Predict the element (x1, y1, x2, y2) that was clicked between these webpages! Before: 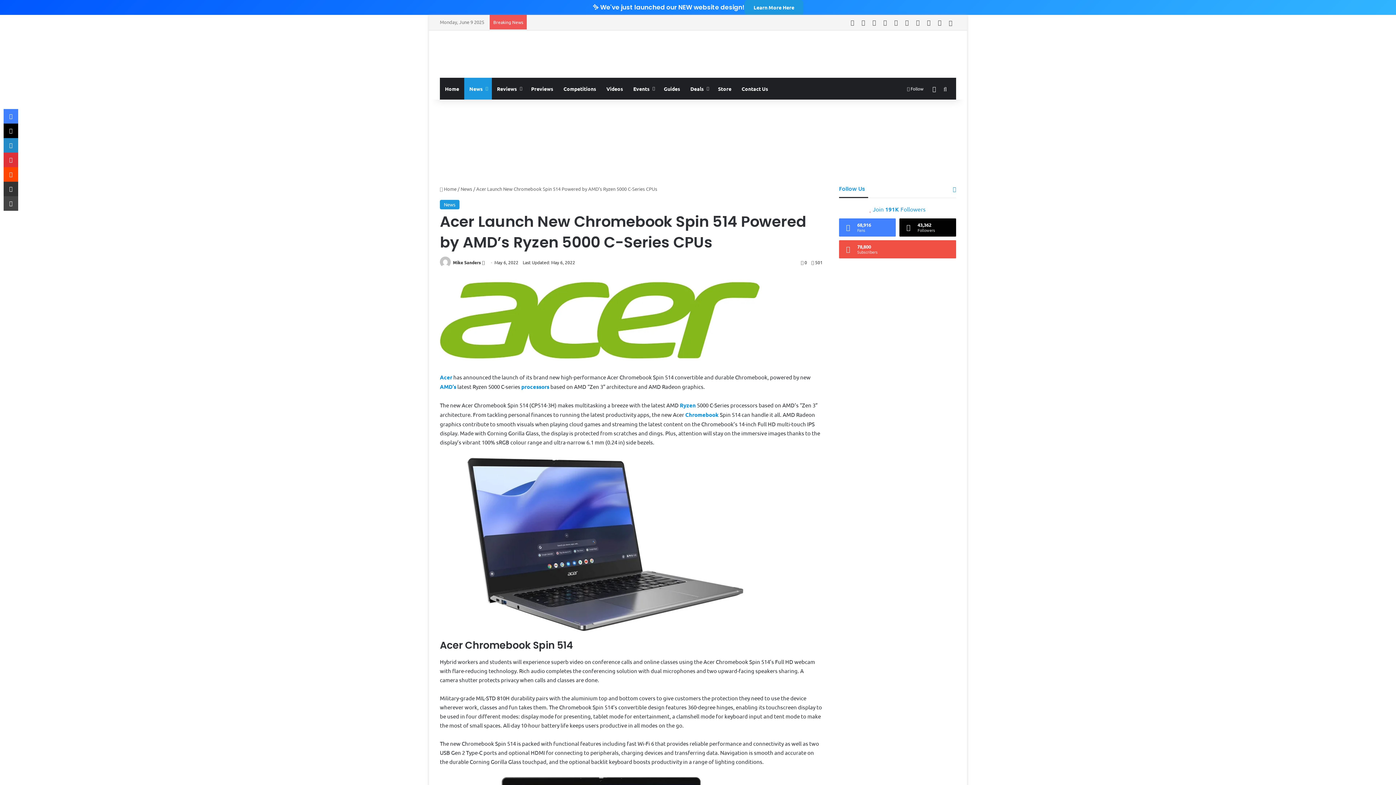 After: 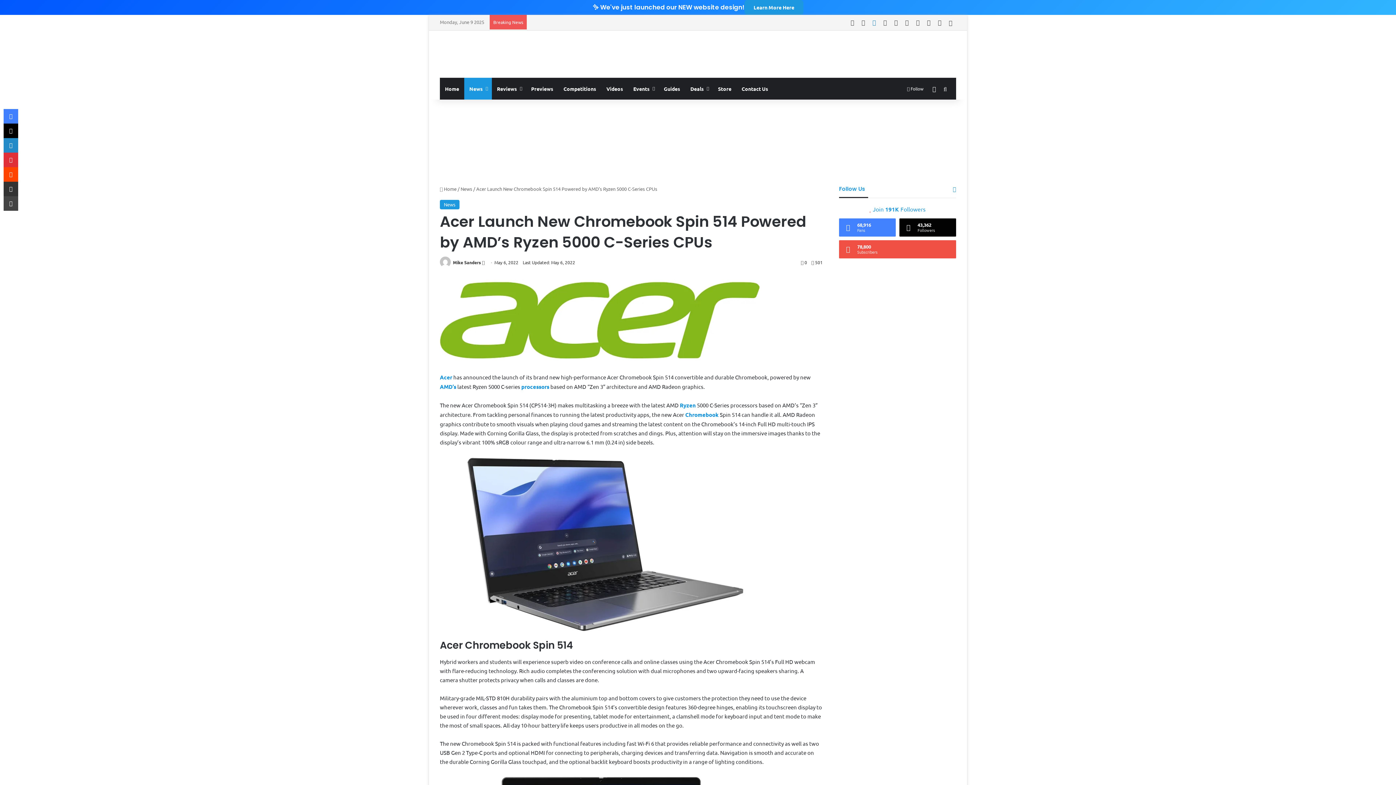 Action: label: LinkedIn bbox: (869, 14, 880, 30)